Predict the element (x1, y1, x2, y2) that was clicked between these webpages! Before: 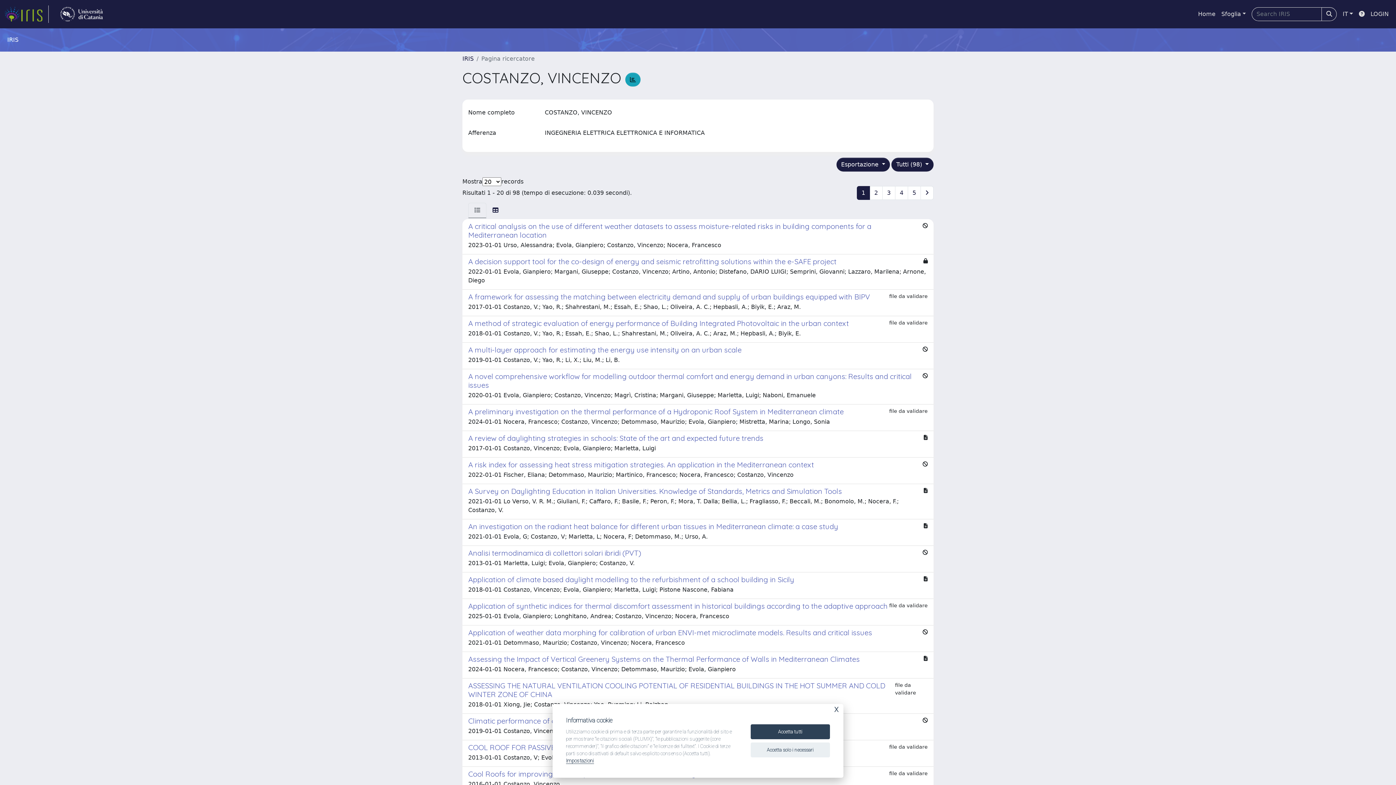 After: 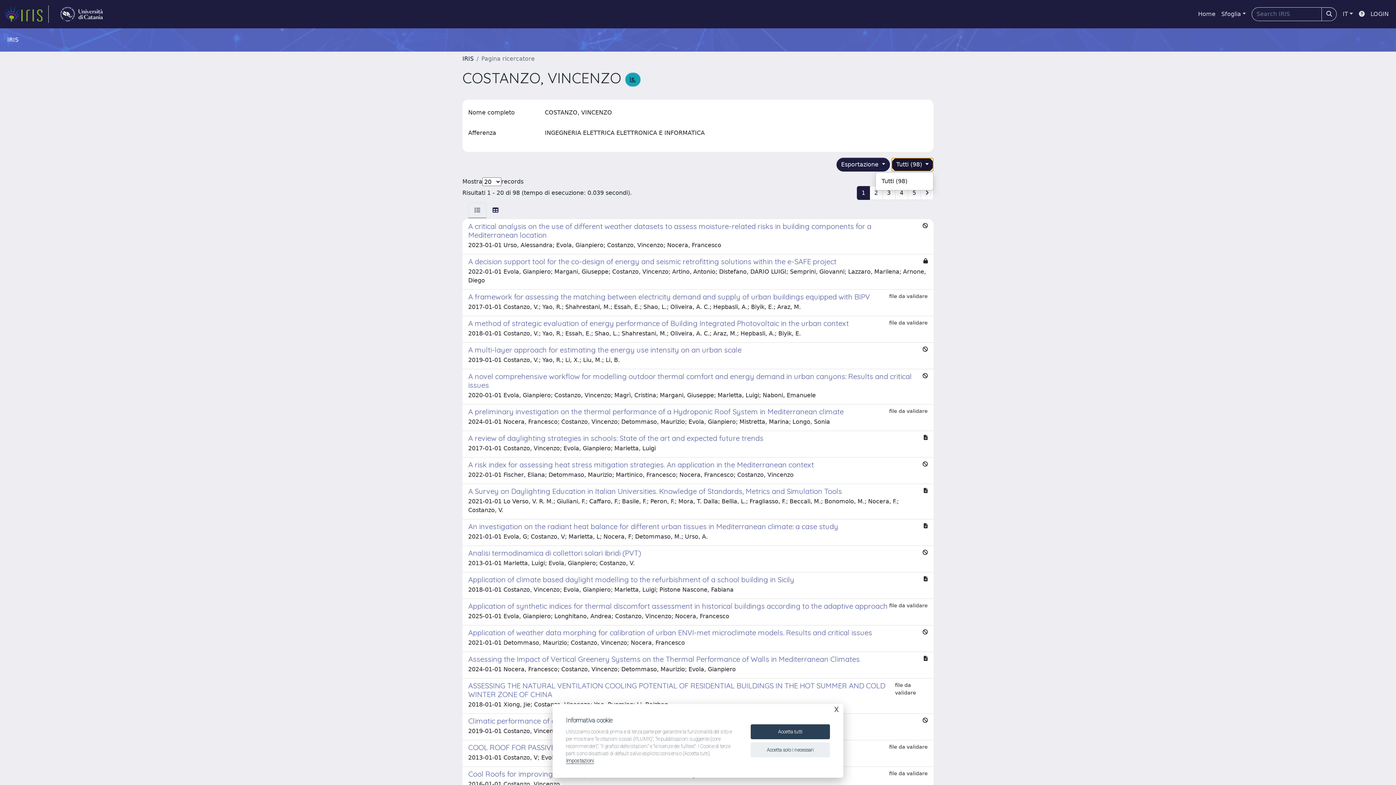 Action: label: Tutti (98)  bbox: (891, 157, 933, 171)